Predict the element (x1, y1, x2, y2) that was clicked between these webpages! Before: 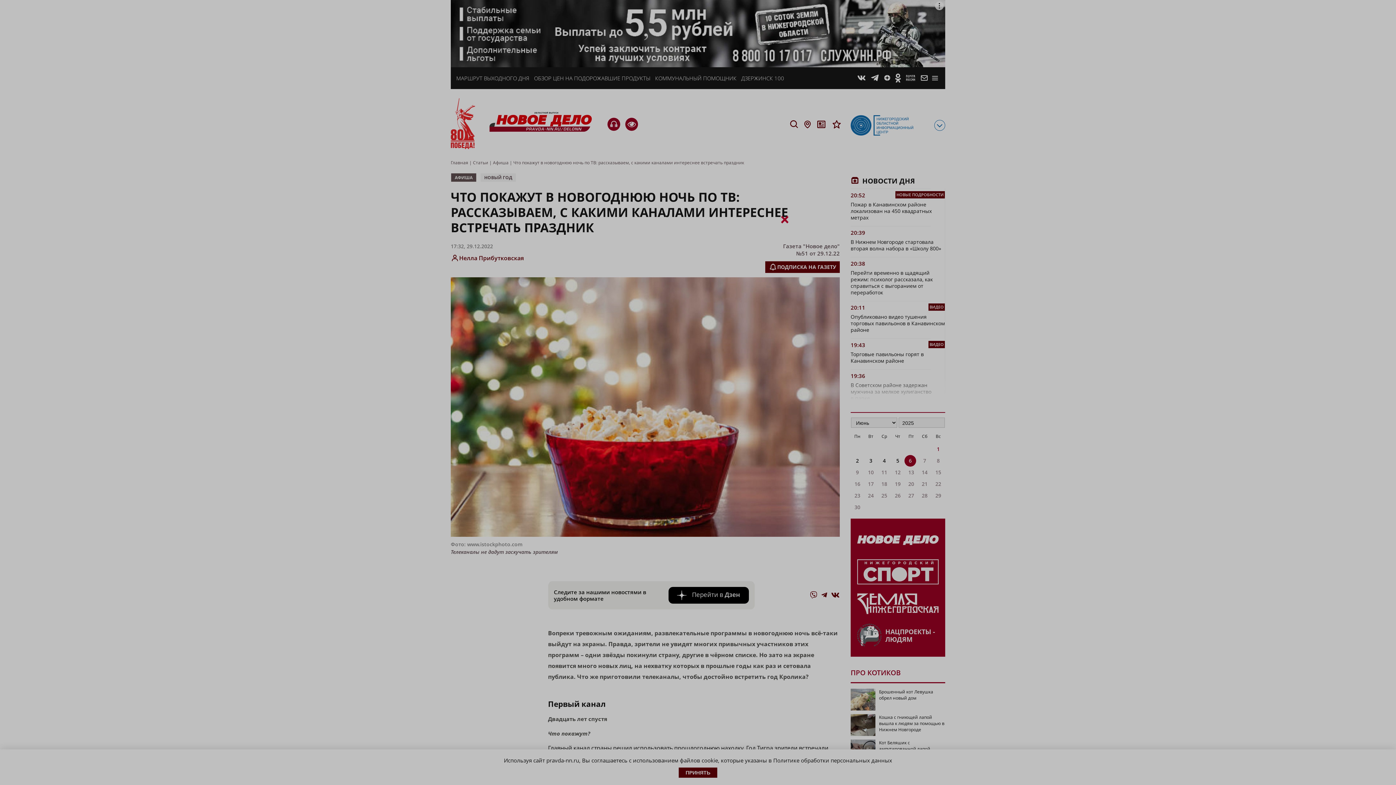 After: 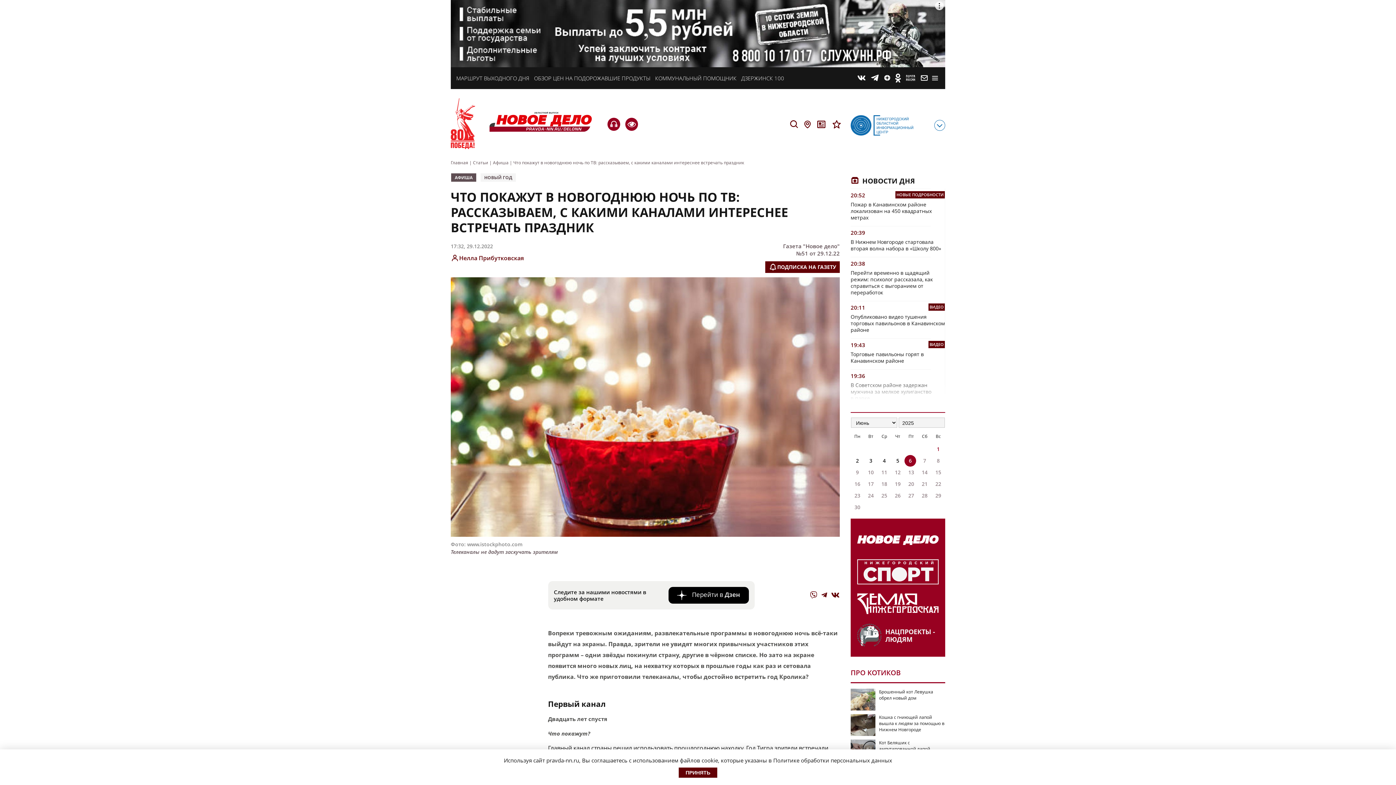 Action: bbox: (780, 212, 789, 226) label: Close